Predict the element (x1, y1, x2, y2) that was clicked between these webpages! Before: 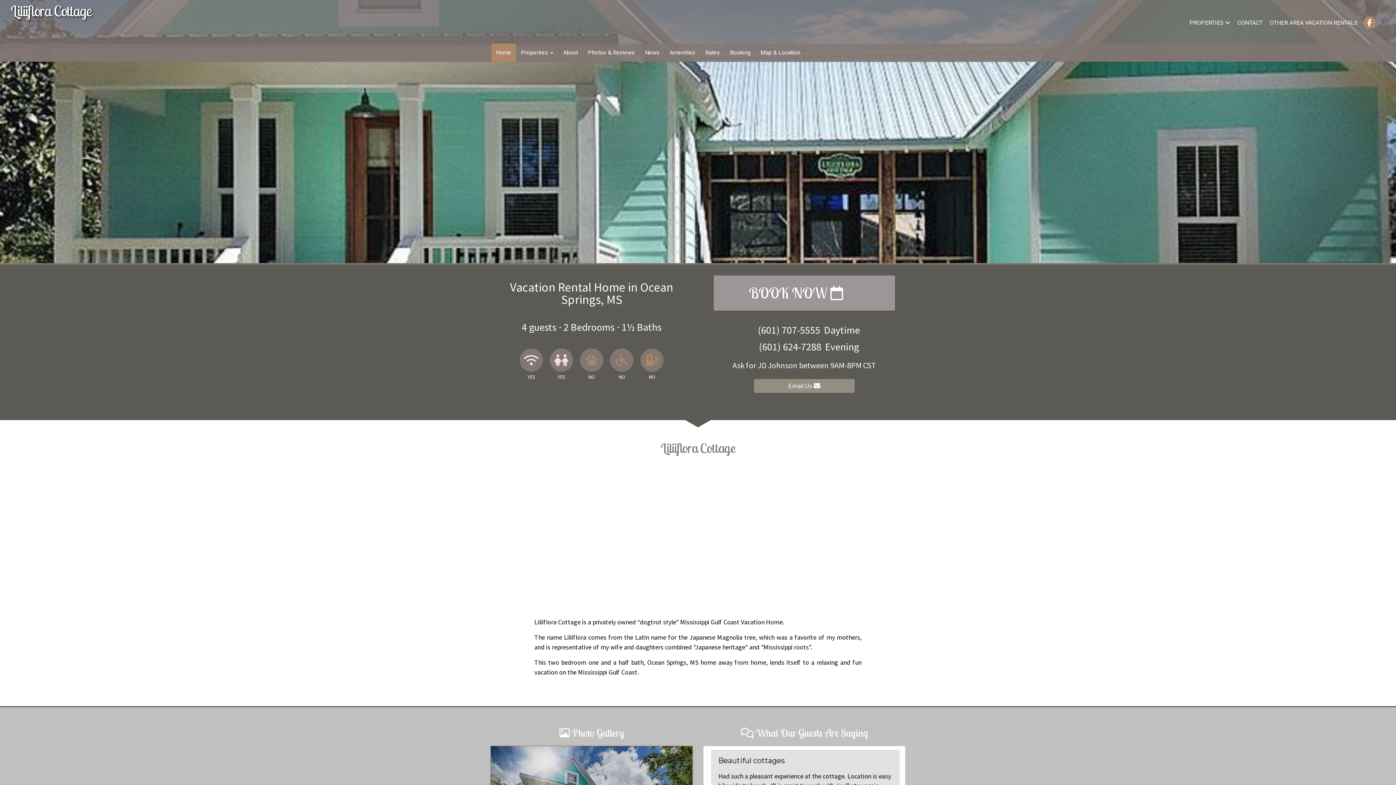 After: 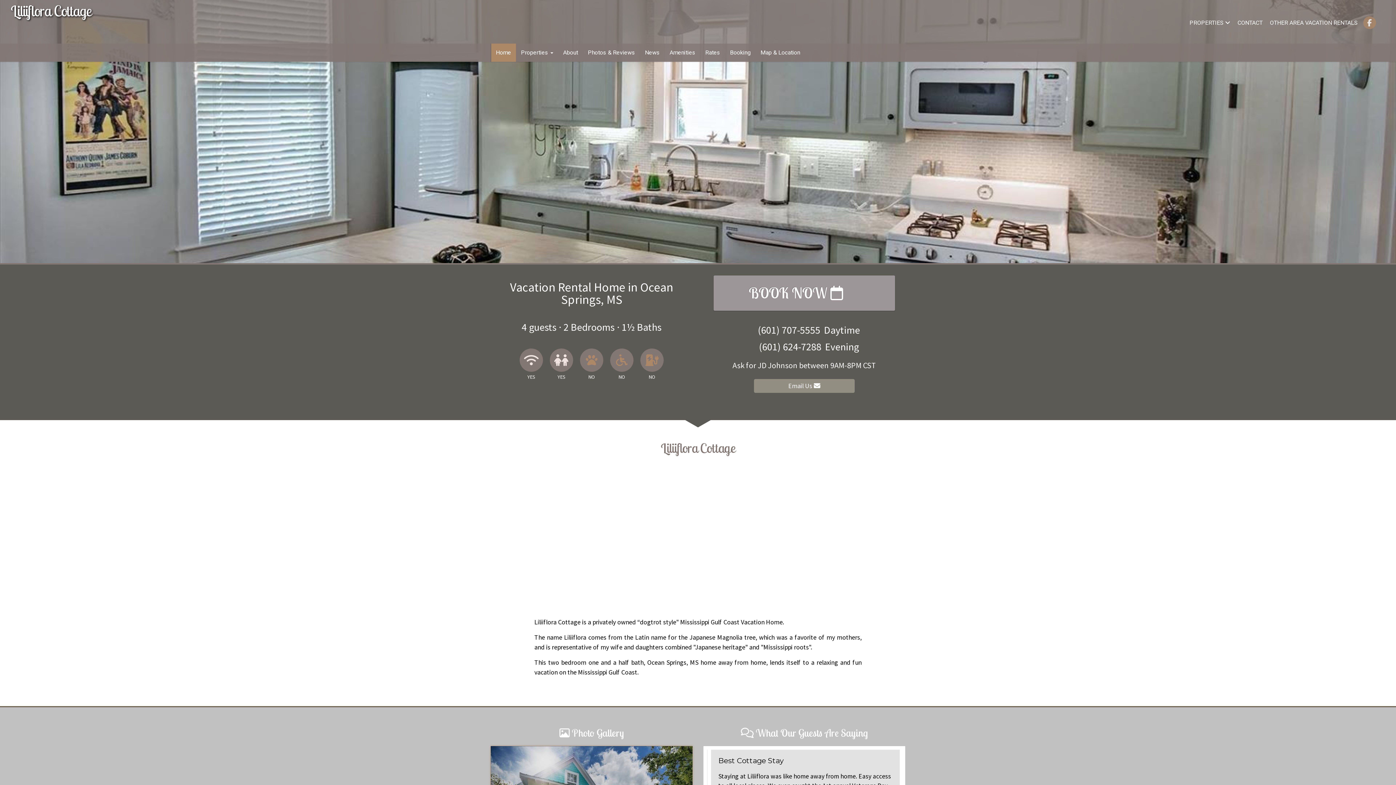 Action: bbox: (1363, 16, 1376, 29)